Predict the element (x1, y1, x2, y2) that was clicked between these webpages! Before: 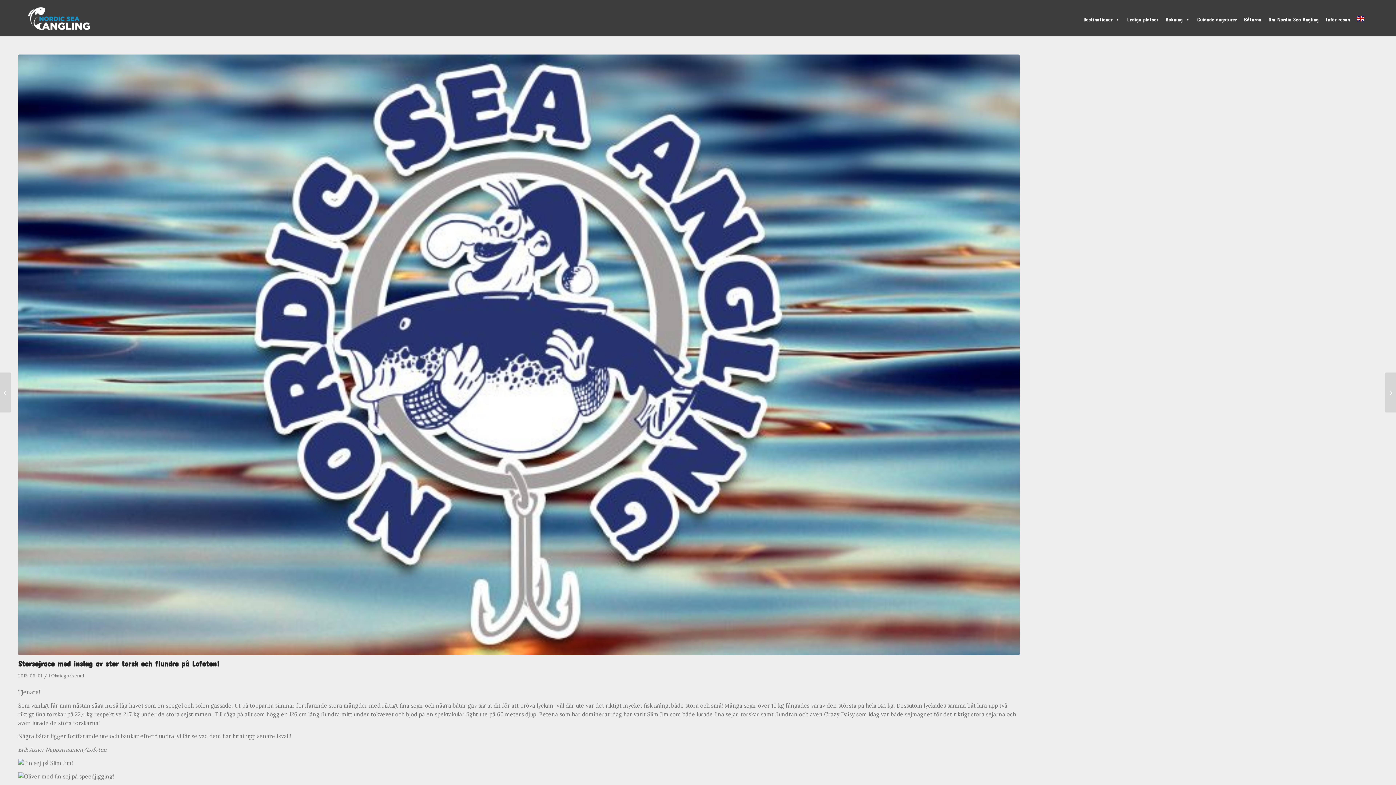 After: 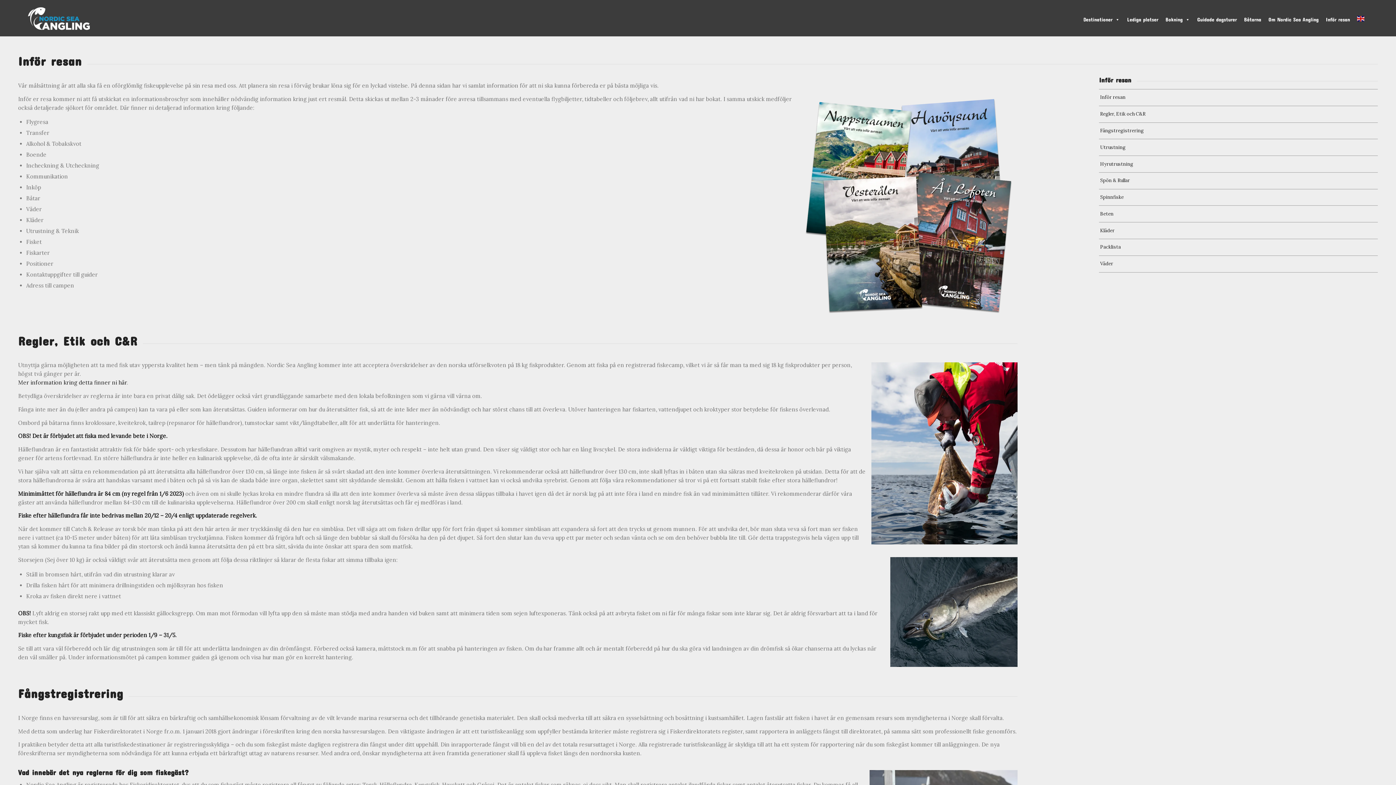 Action: label: Inför resan bbox: (1322, 8, 1353, 30)